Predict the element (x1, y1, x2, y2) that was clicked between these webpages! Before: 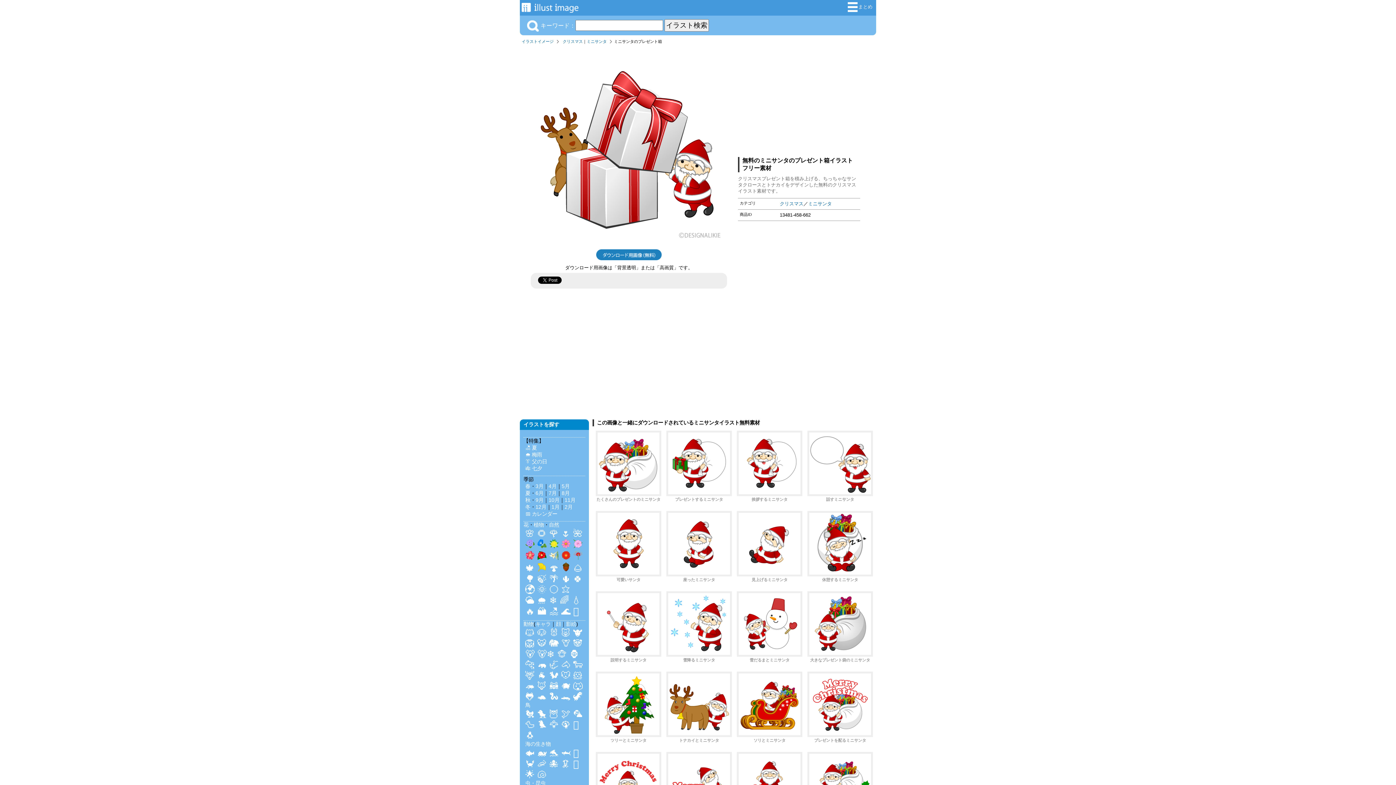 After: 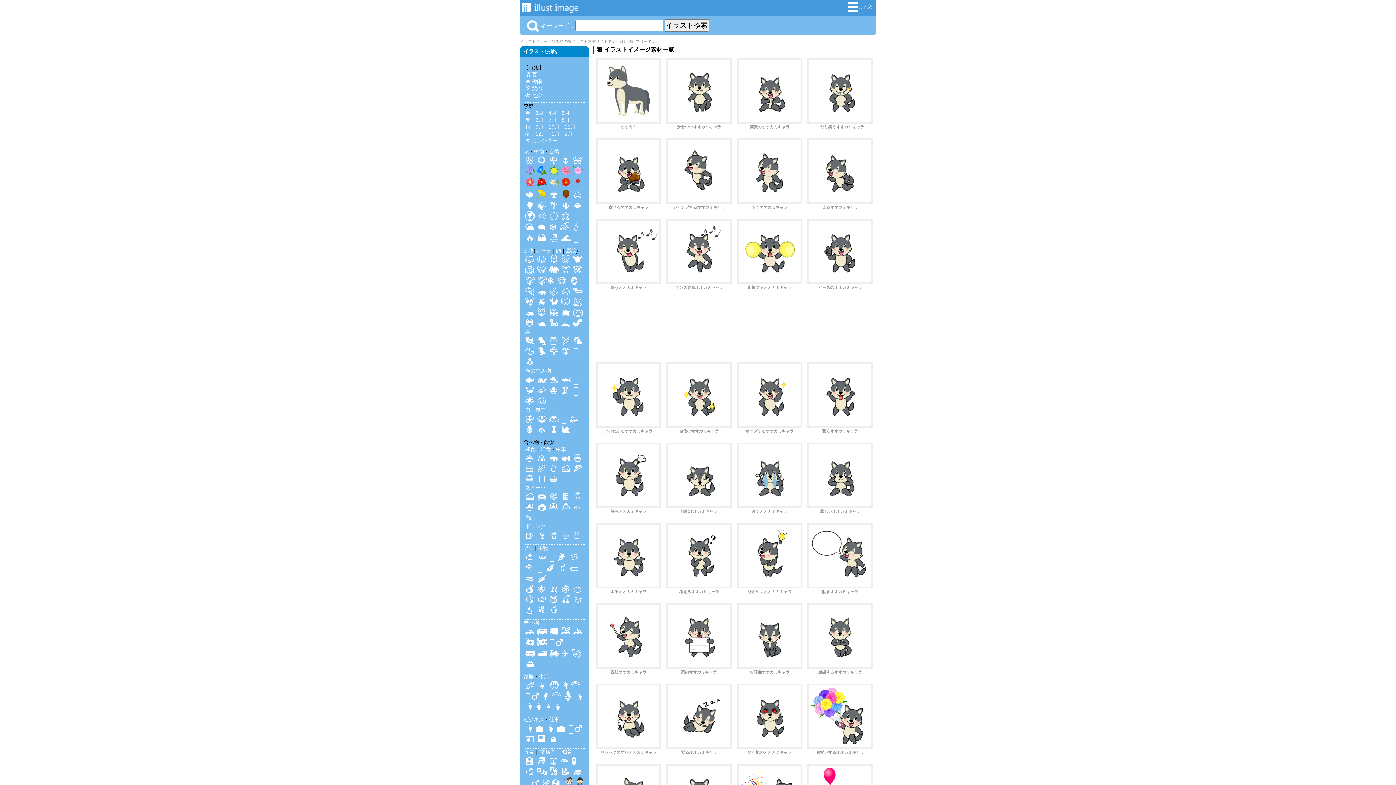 Action: label: 🐺 bbox: (573, 681, 582, 692)